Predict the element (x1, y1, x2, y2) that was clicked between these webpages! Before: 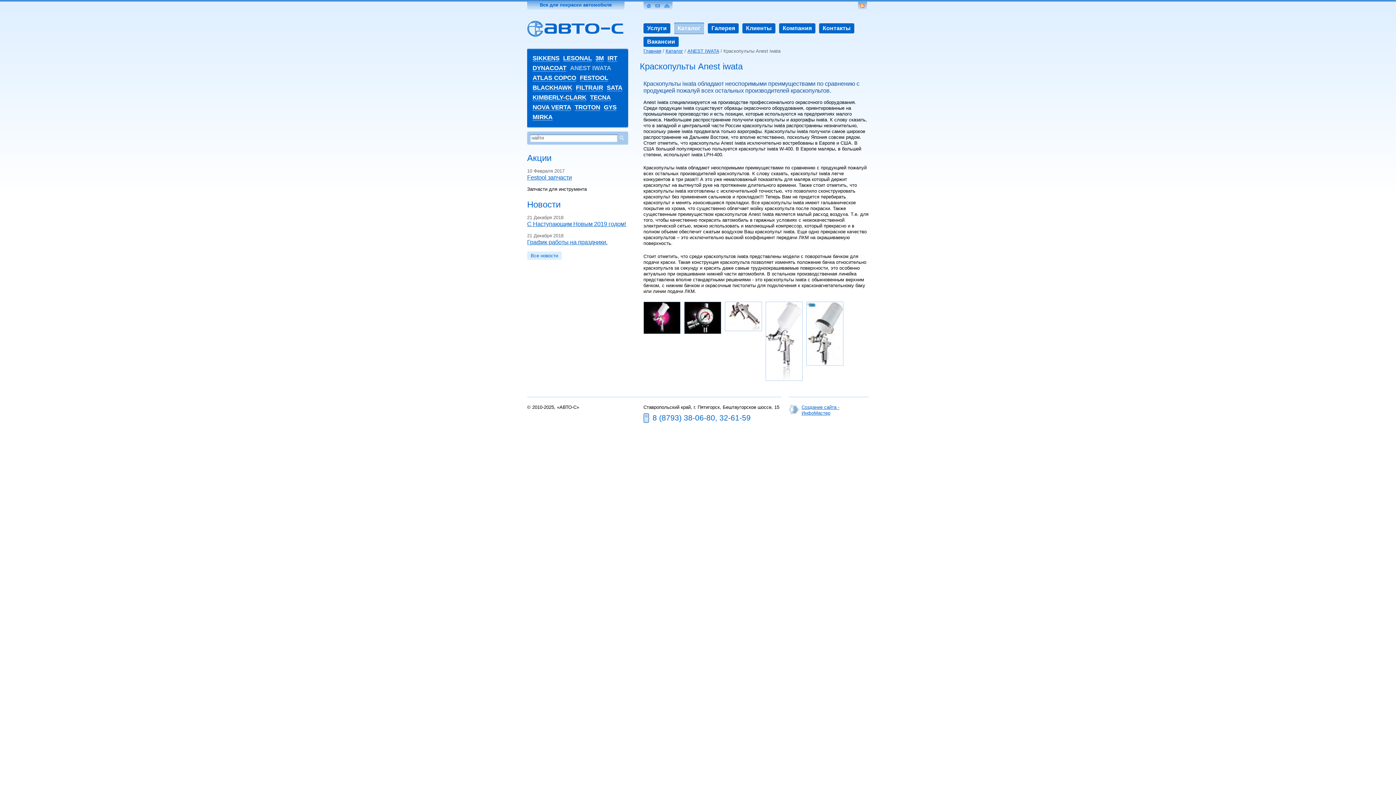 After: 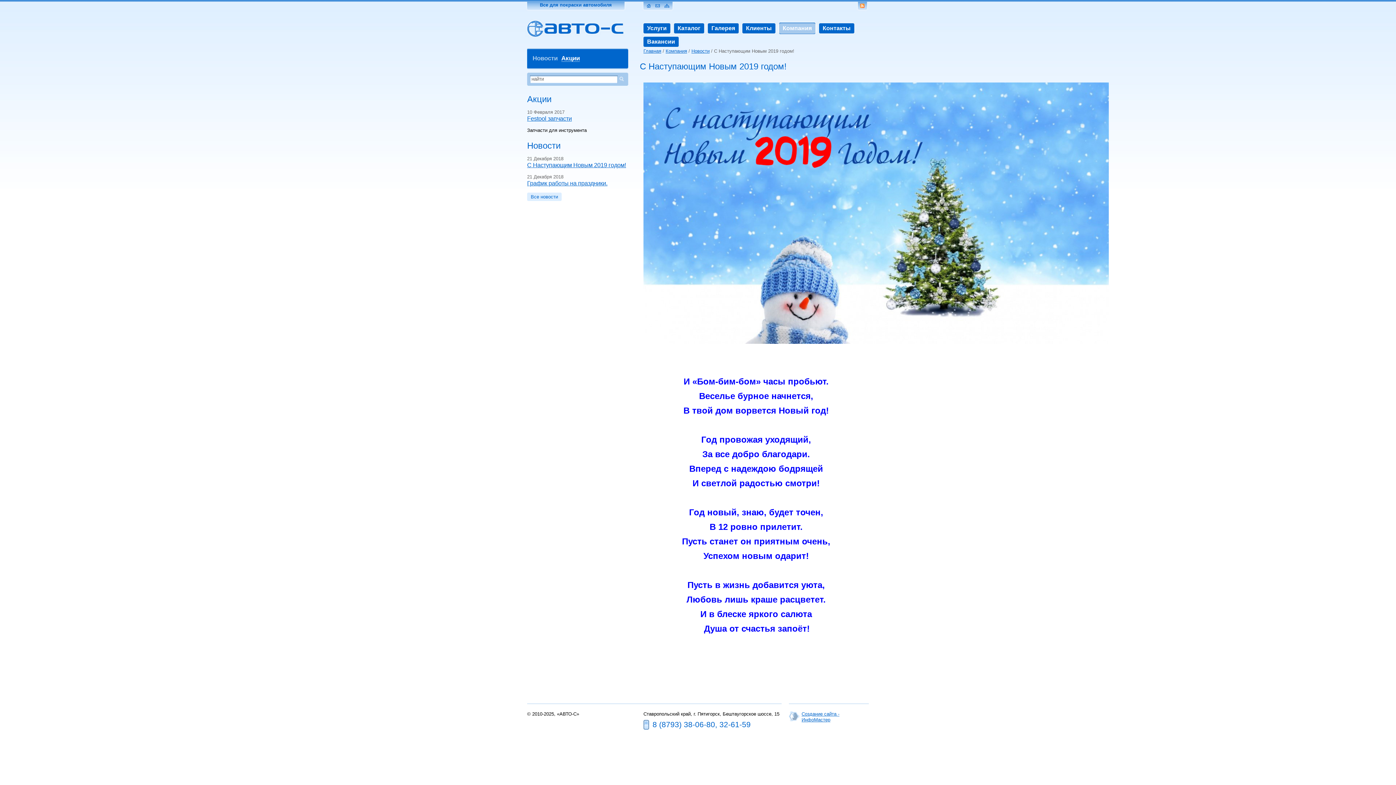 Action: label: С Наступающим Новым 2019 годом! bbox: (527, 220, 626, 227)